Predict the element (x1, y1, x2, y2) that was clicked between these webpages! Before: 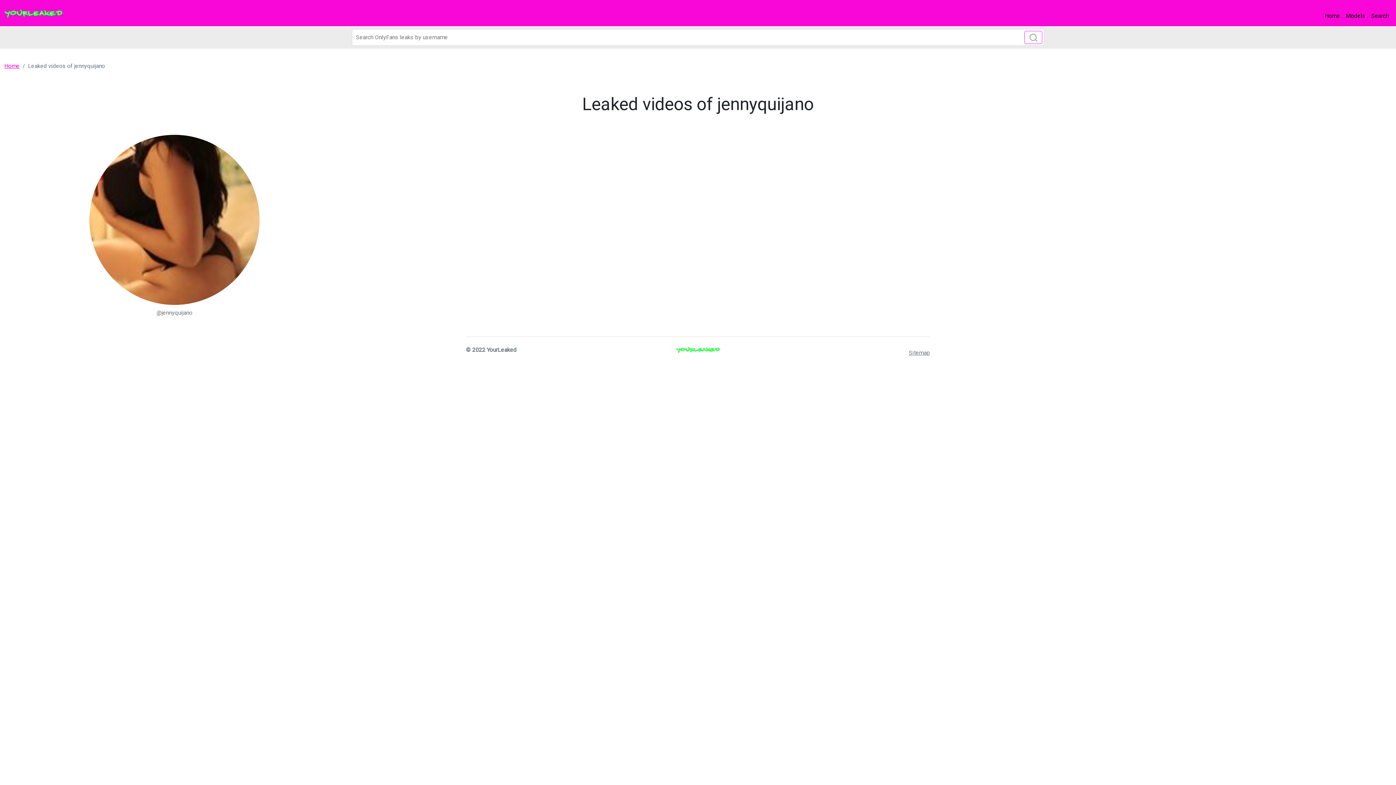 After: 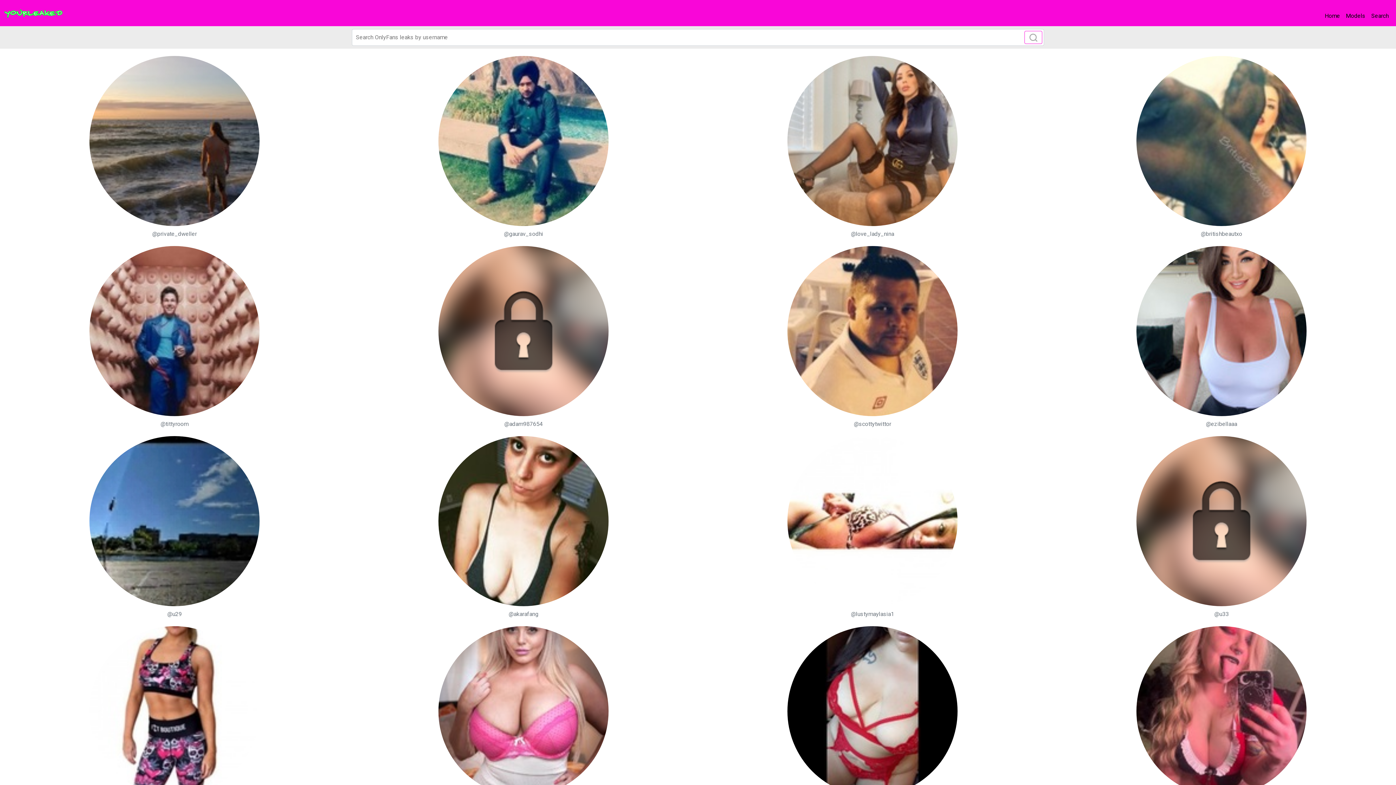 Action: label: Search bbox: (1368, 8, 1392, 23)